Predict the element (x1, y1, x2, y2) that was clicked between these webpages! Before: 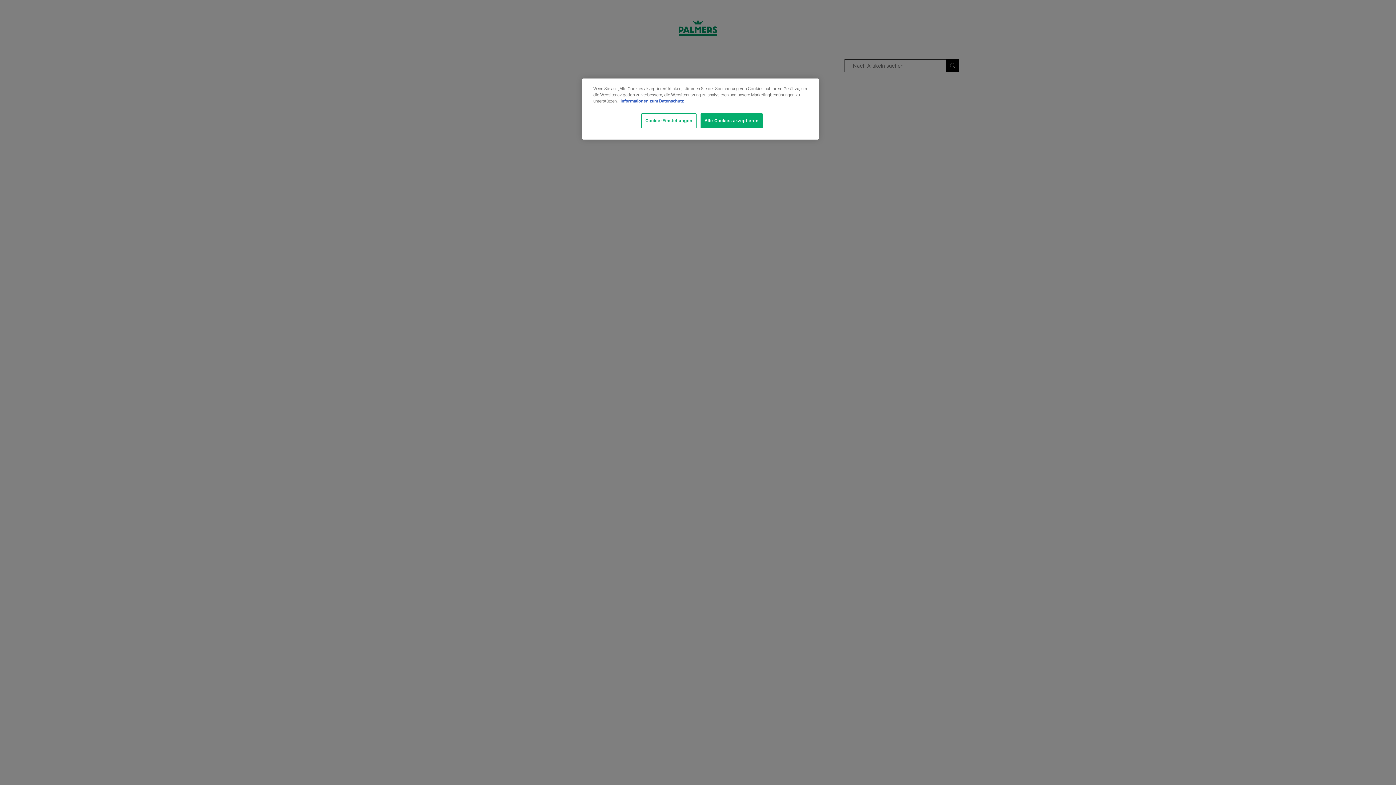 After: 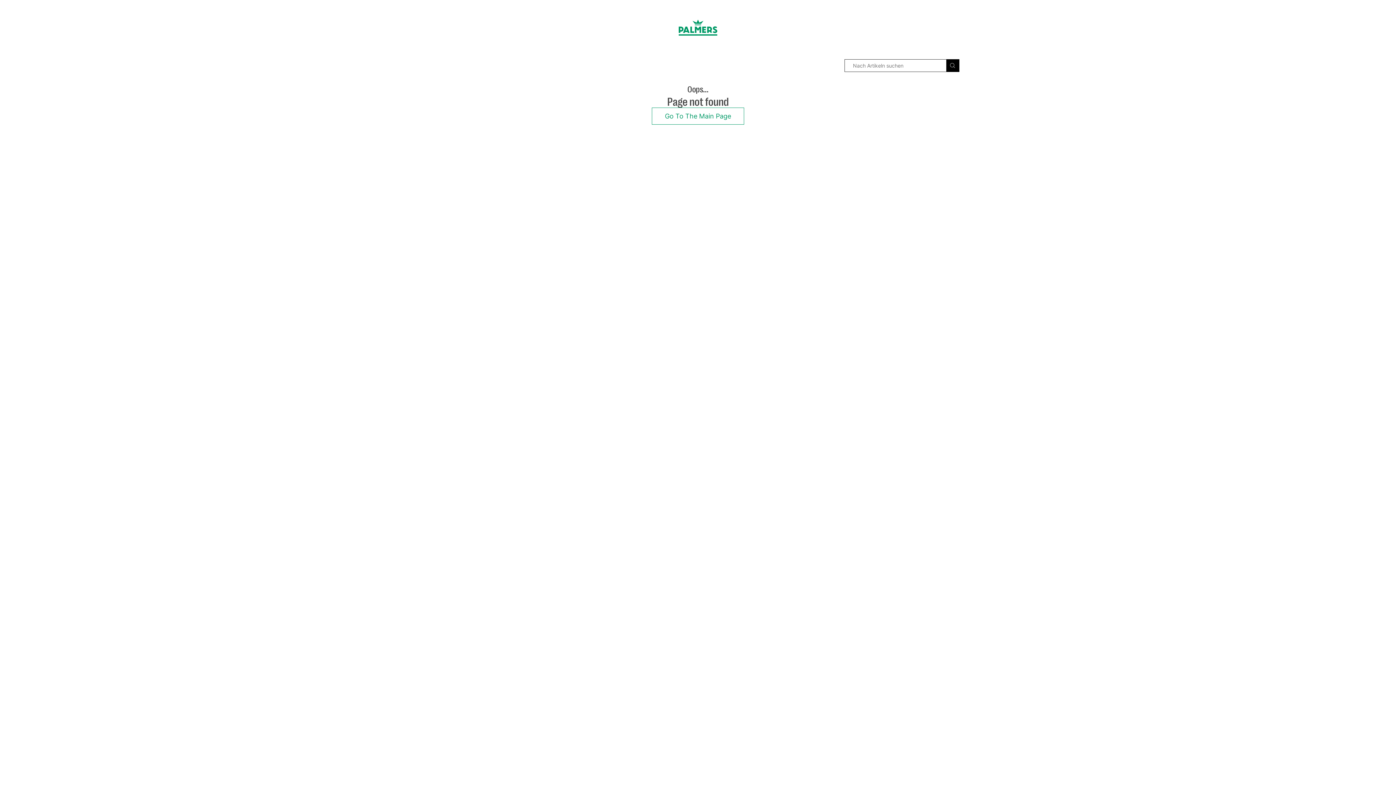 Action: label: Alle Cookies akzeptieren bbox: (700, 113, 762, 128)